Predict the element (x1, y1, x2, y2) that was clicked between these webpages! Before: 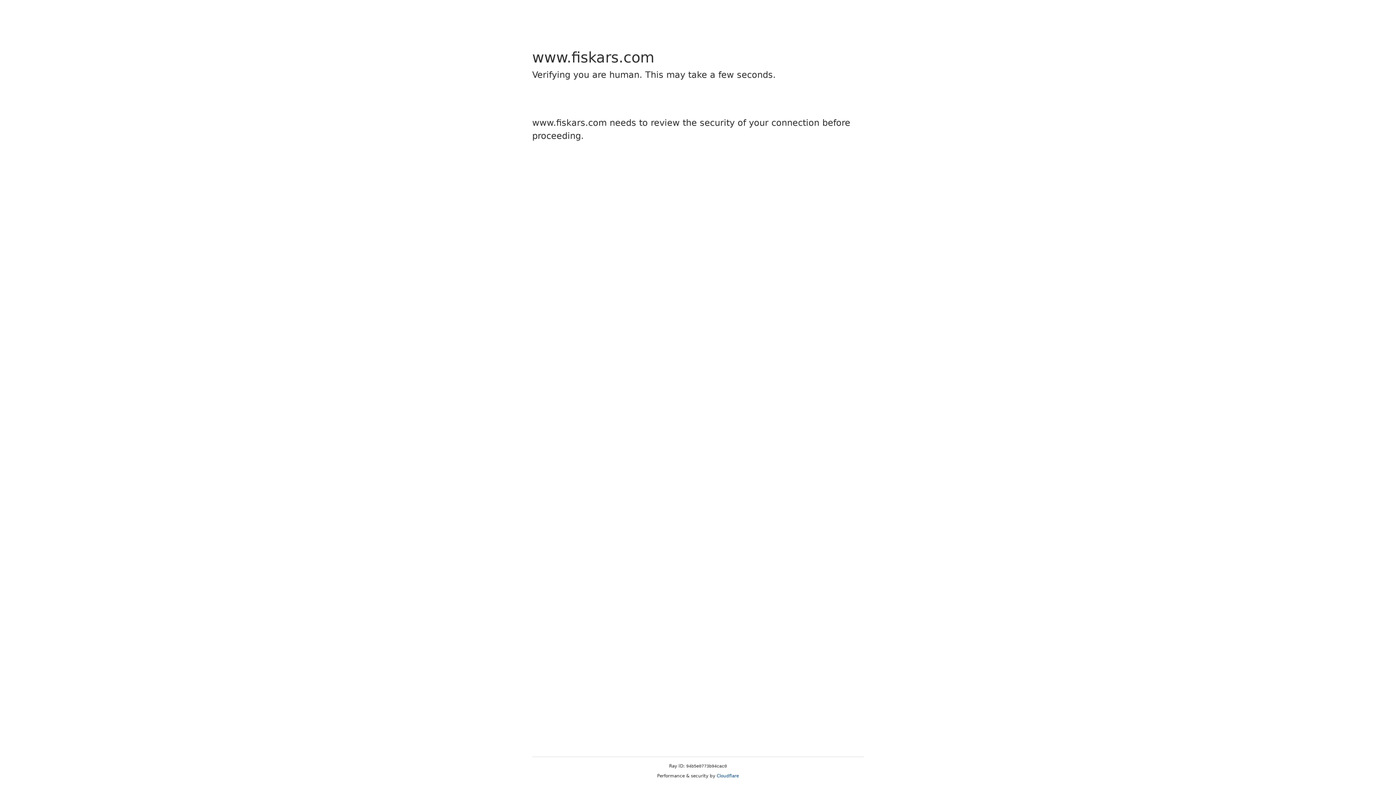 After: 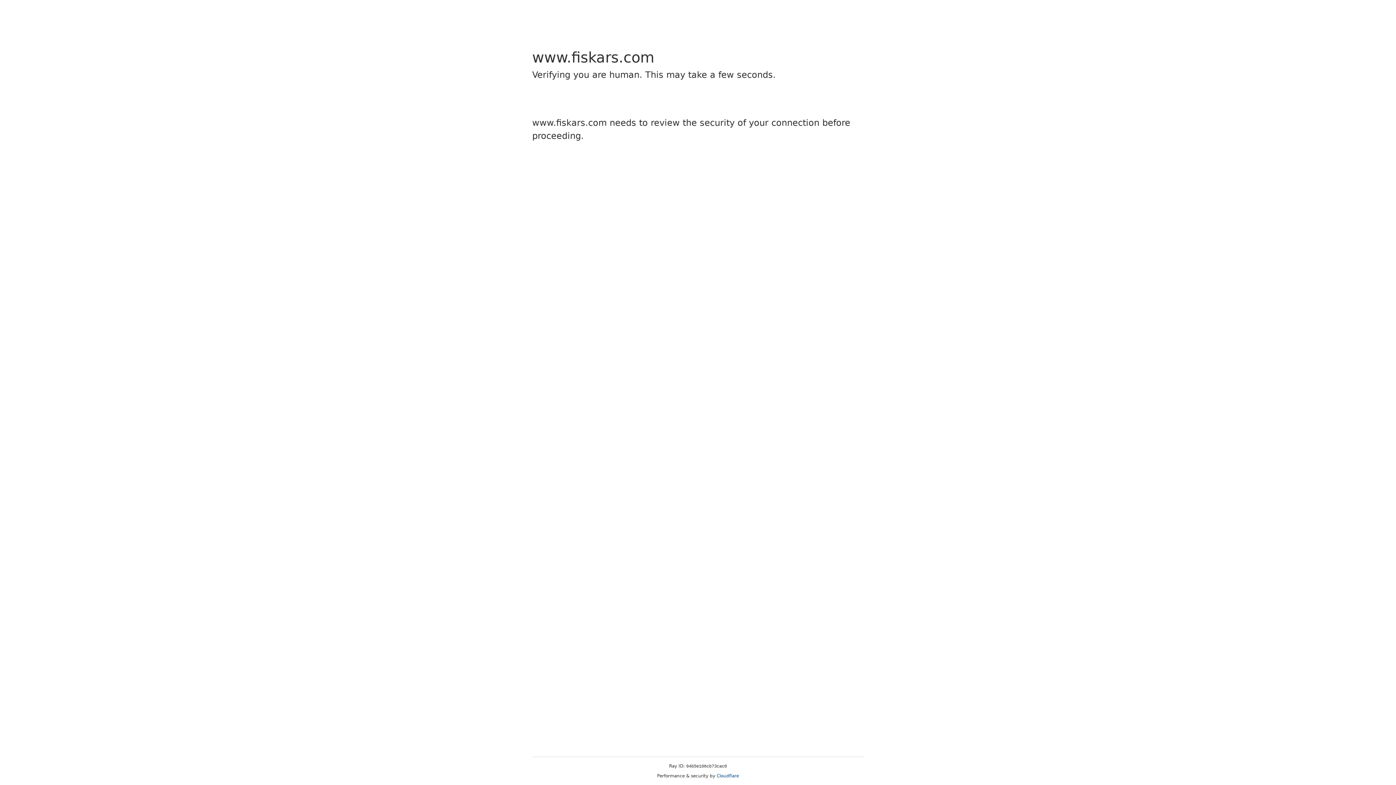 Action: label: Cloudflare bbox: (716, 773, 739, 778)